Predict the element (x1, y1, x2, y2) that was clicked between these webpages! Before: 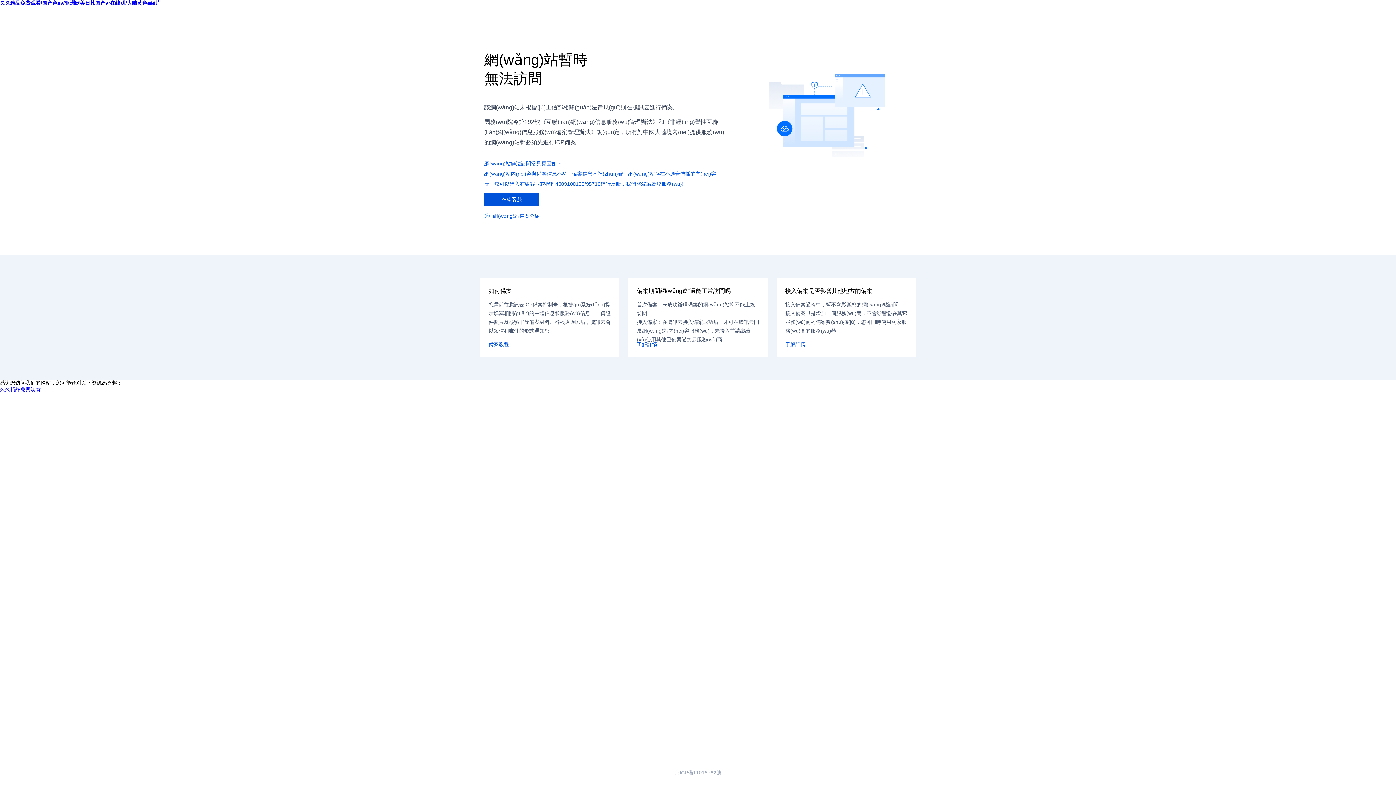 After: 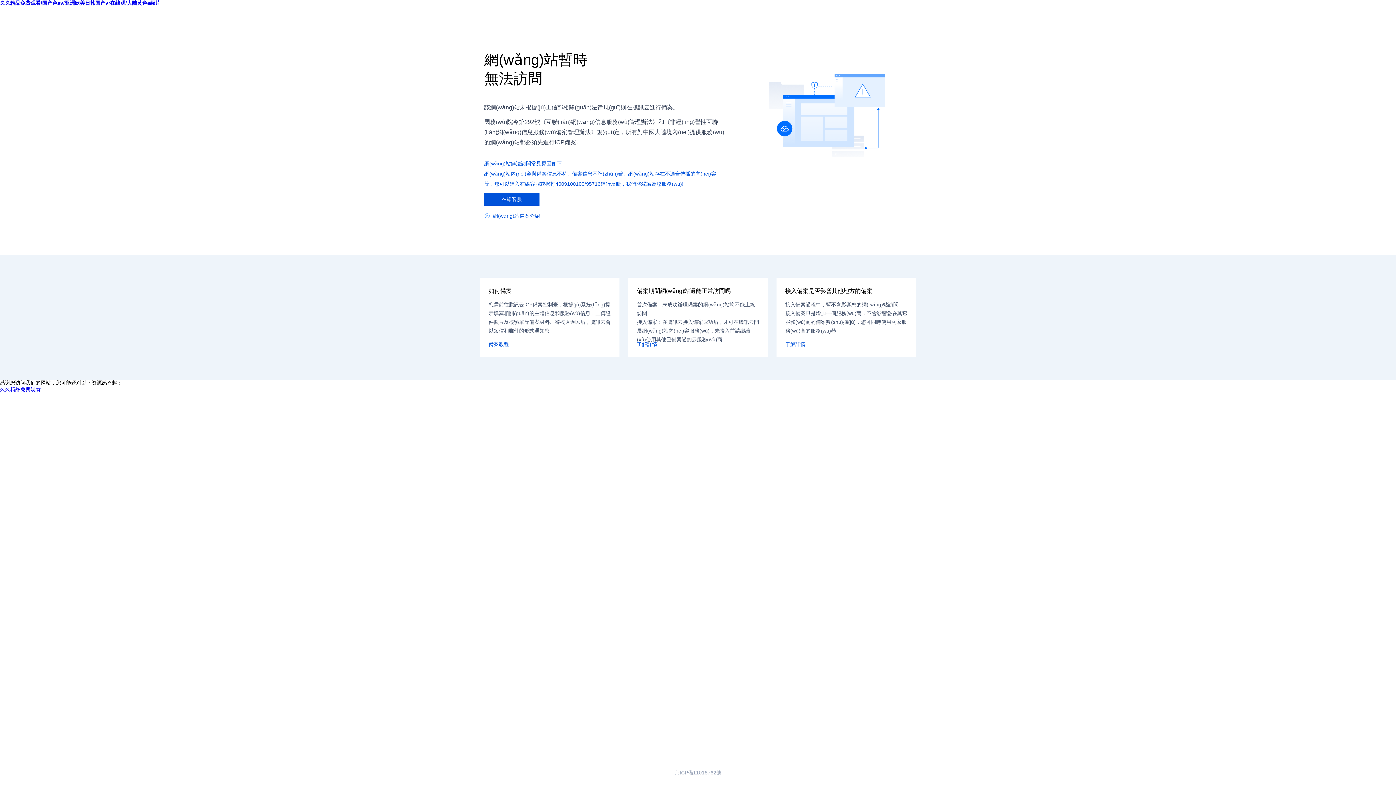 Action: label: 了解詳情 bbox: (785, 340, 805, 348)